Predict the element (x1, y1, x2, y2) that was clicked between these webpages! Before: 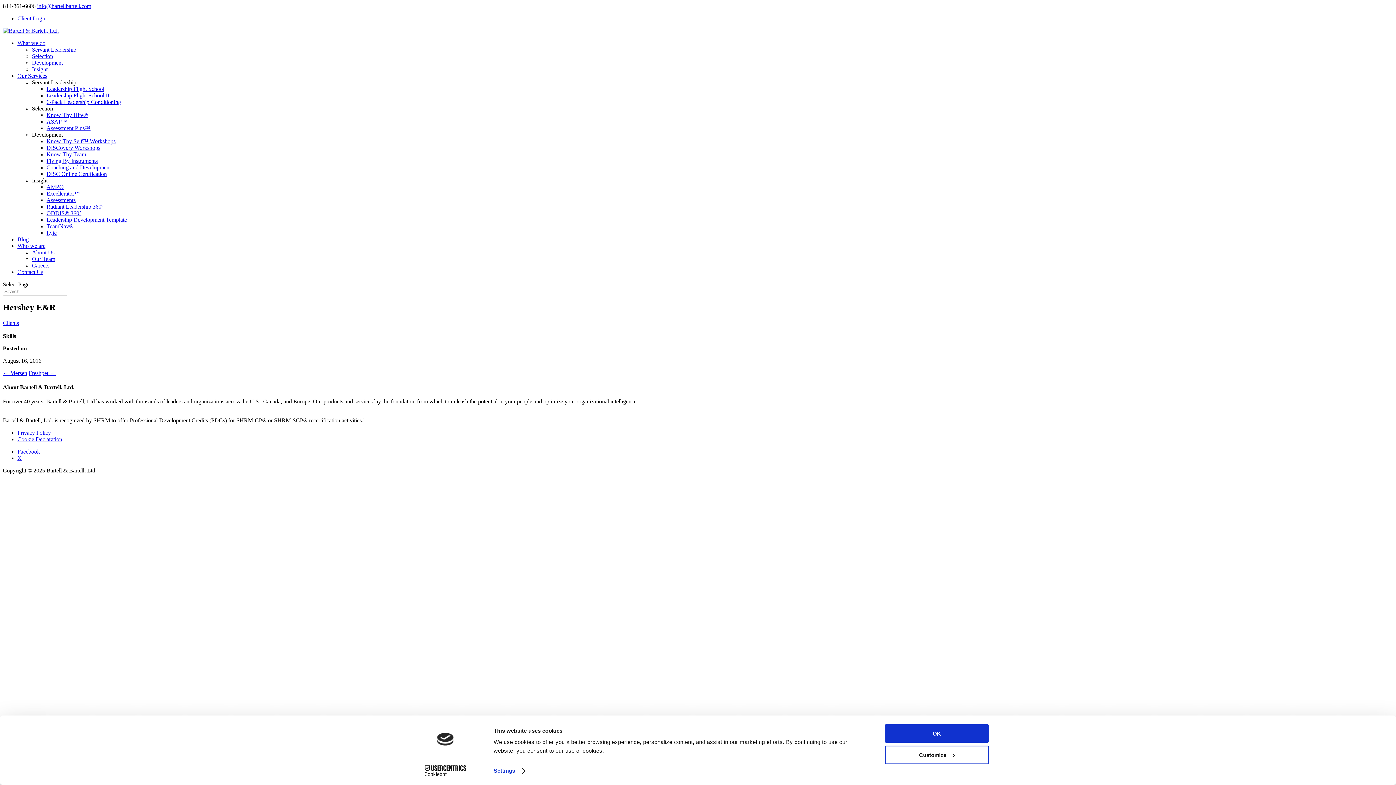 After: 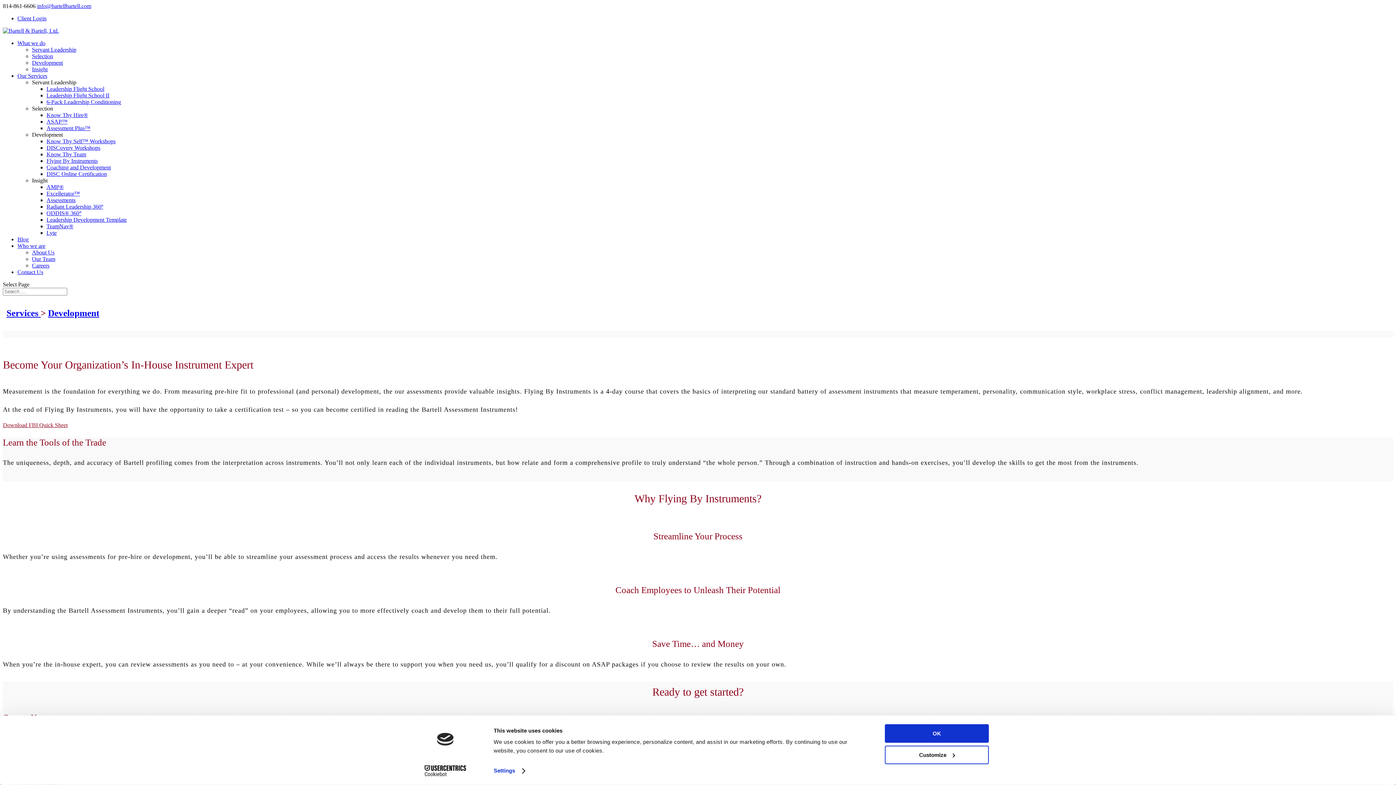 Action: label: Flying By Instruments bbox: (46, 157, 97, 164)